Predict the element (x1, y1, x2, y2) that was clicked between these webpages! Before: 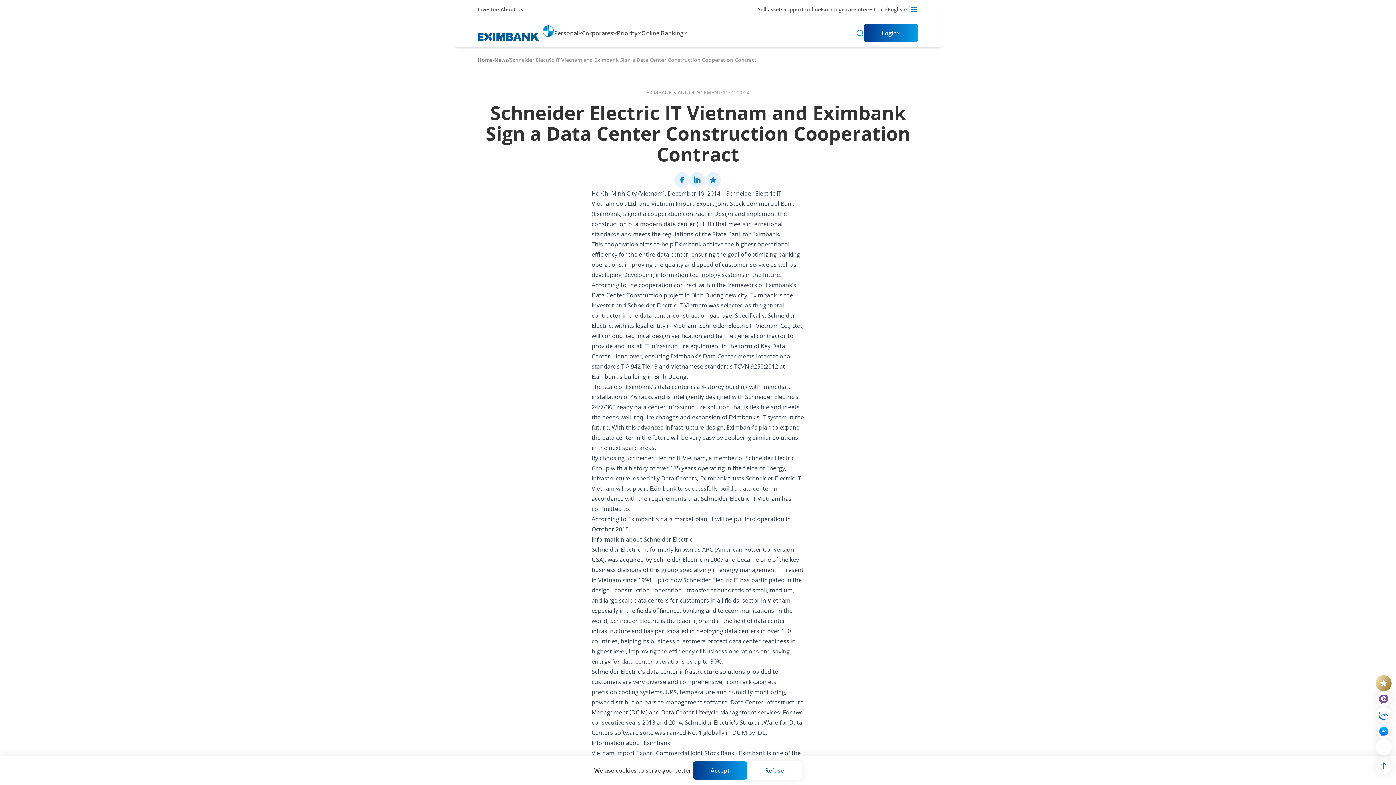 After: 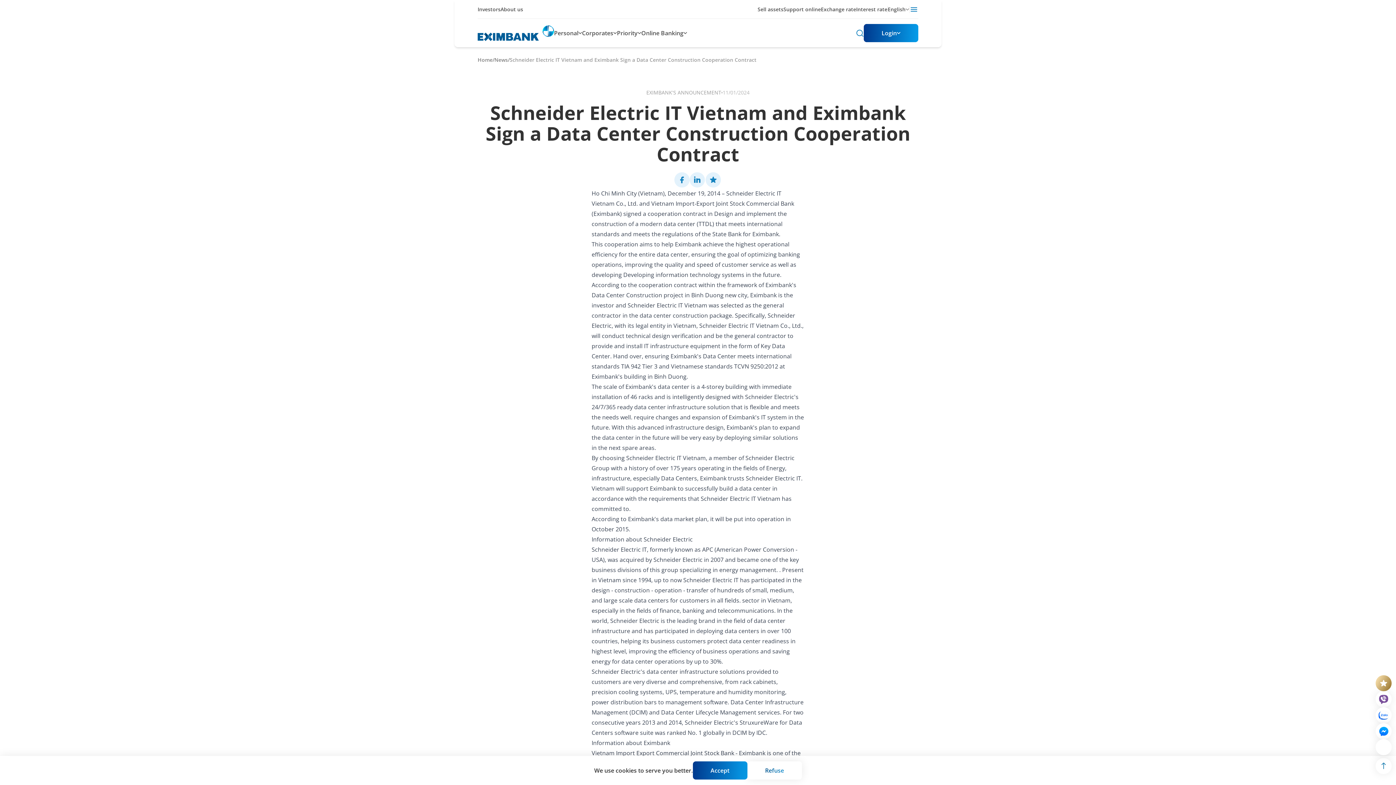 Action: bbox: (1376, 707, 1392, 723)